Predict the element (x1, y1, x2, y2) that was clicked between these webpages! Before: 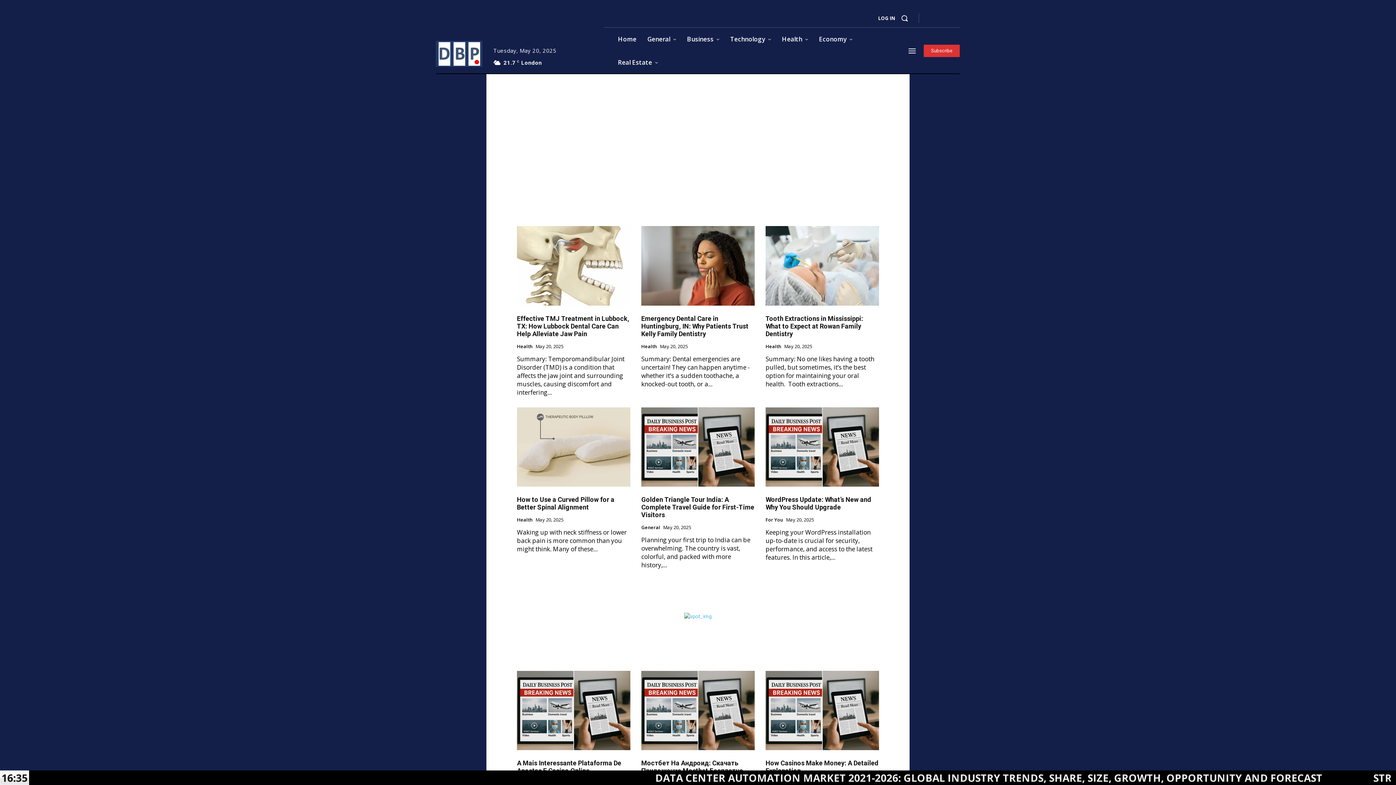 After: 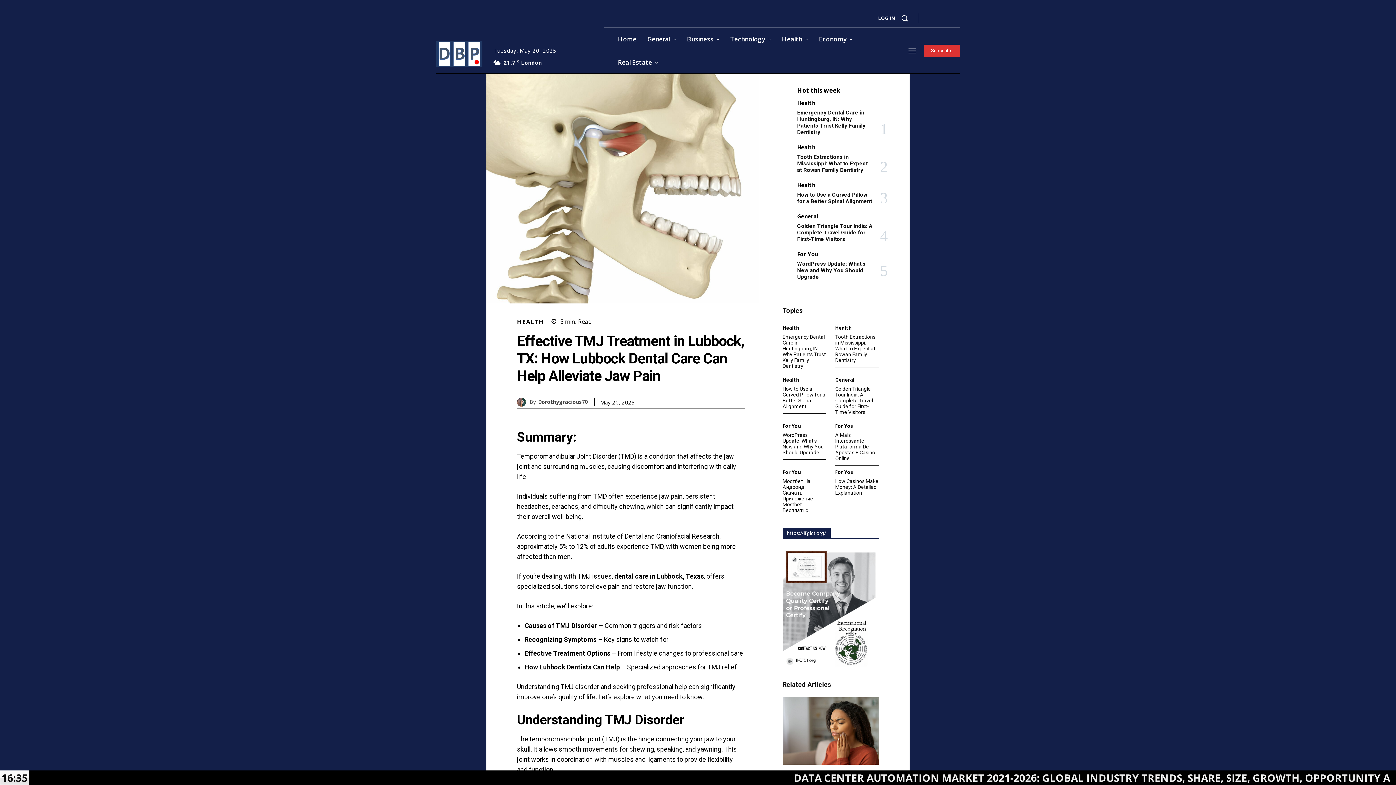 Action: bbox: (517, 226, 630, 305)